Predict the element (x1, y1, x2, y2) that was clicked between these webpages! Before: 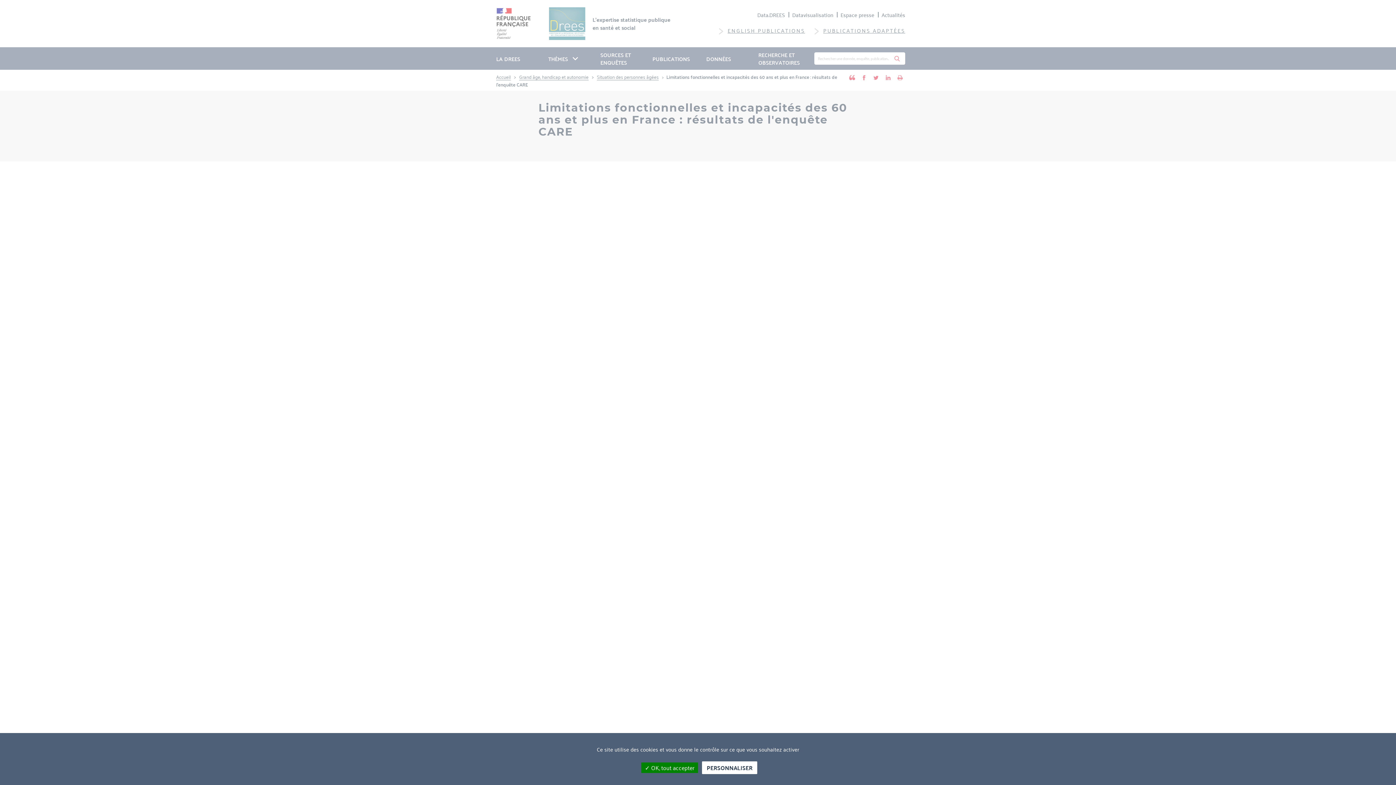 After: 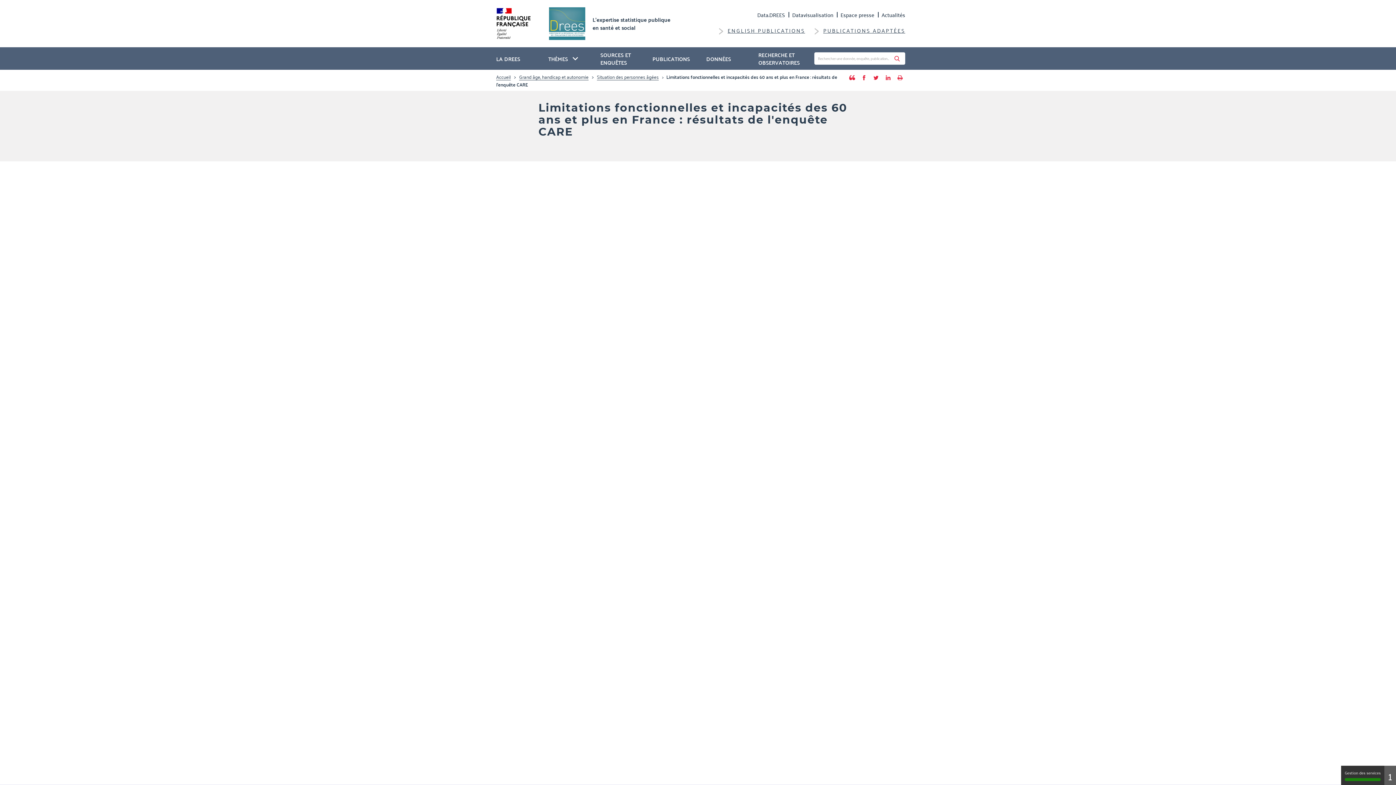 Action: bbox: (641, 762, 698, 773) label:  OK, tout accepter